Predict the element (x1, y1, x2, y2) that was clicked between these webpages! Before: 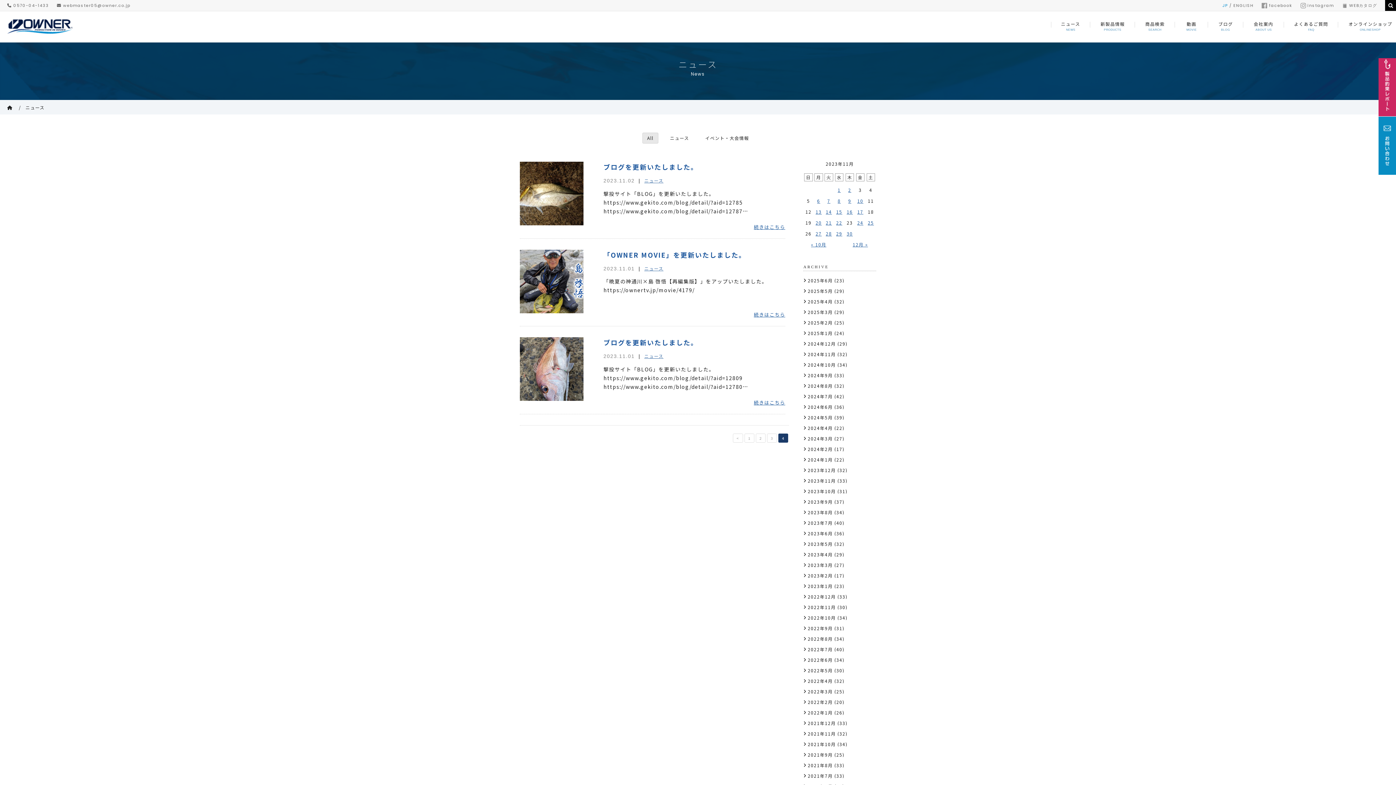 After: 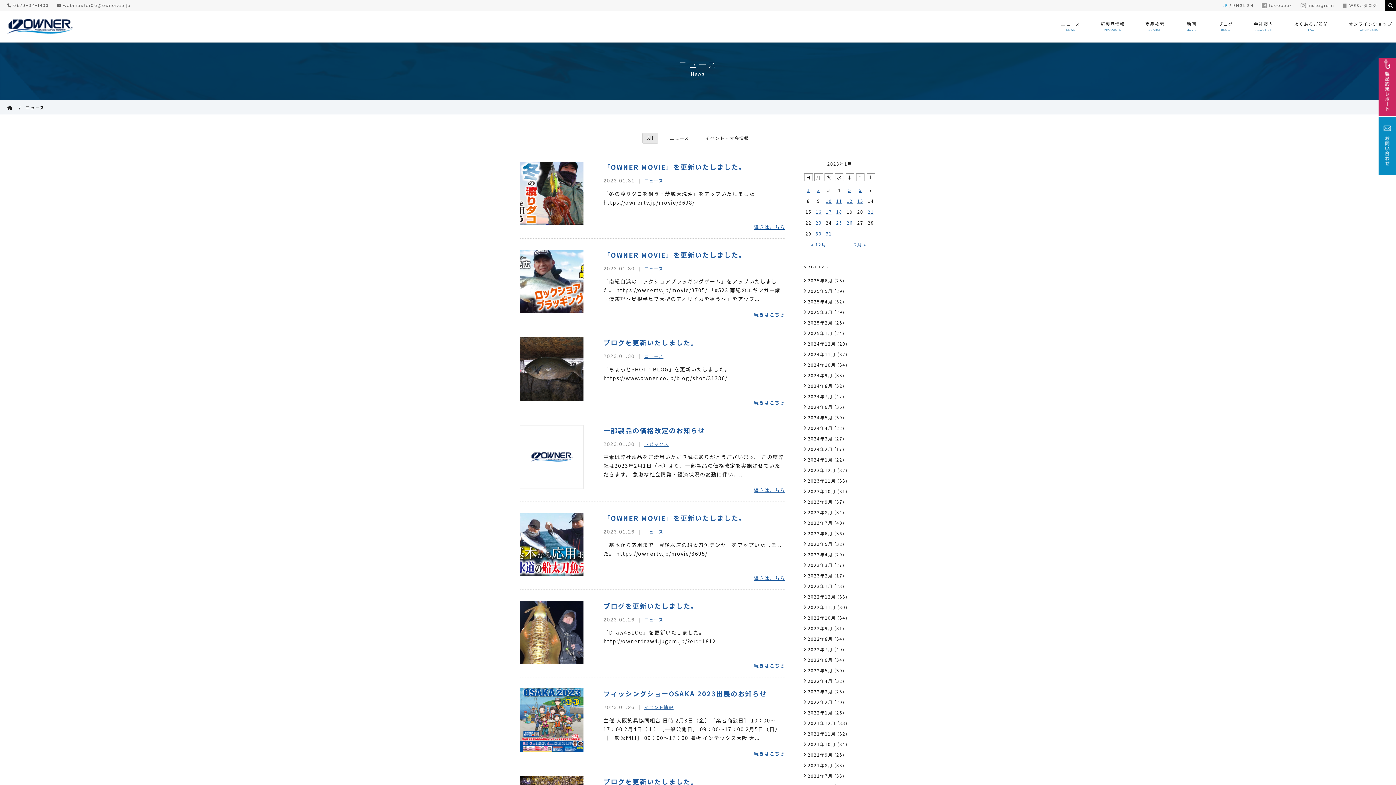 Action: bbox: (808, 583, 833, 589) label: 2023年1月